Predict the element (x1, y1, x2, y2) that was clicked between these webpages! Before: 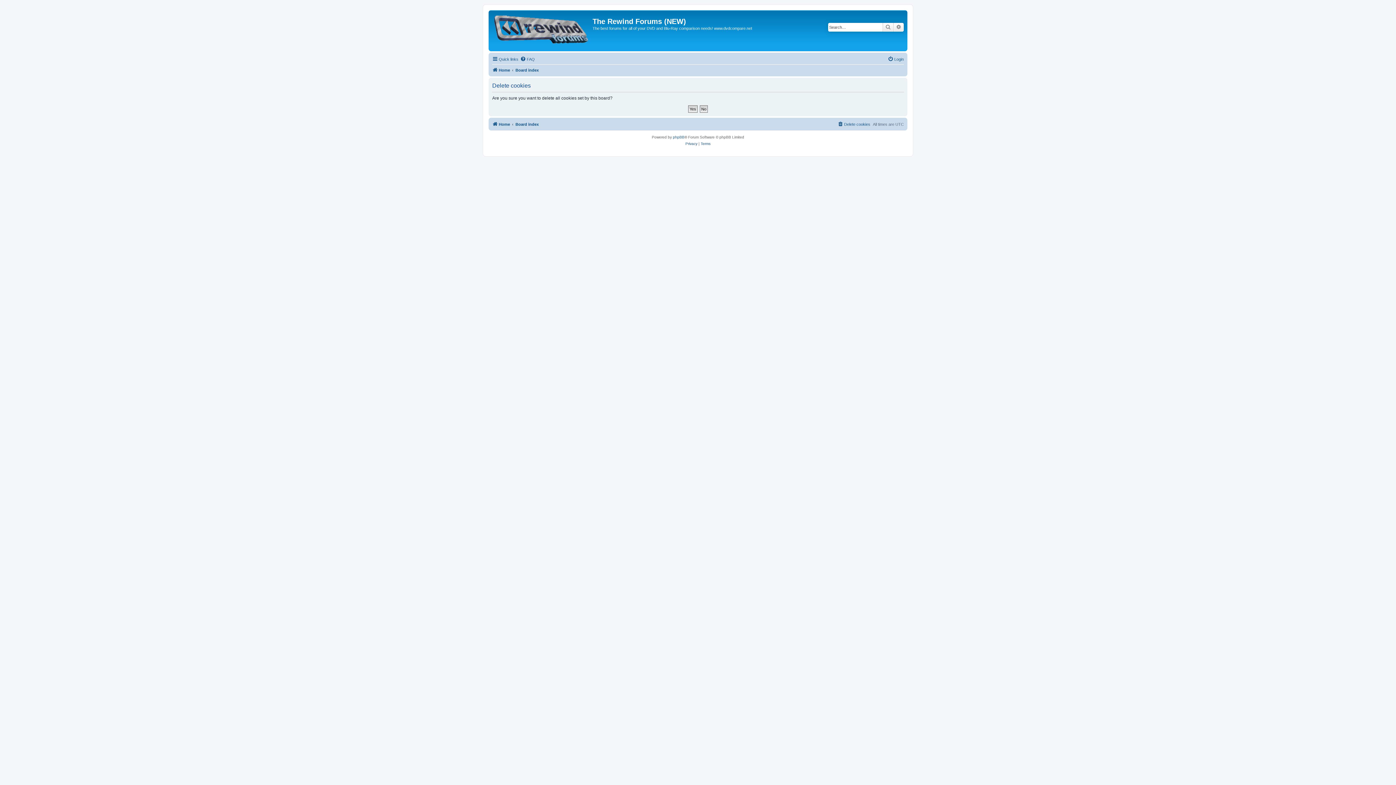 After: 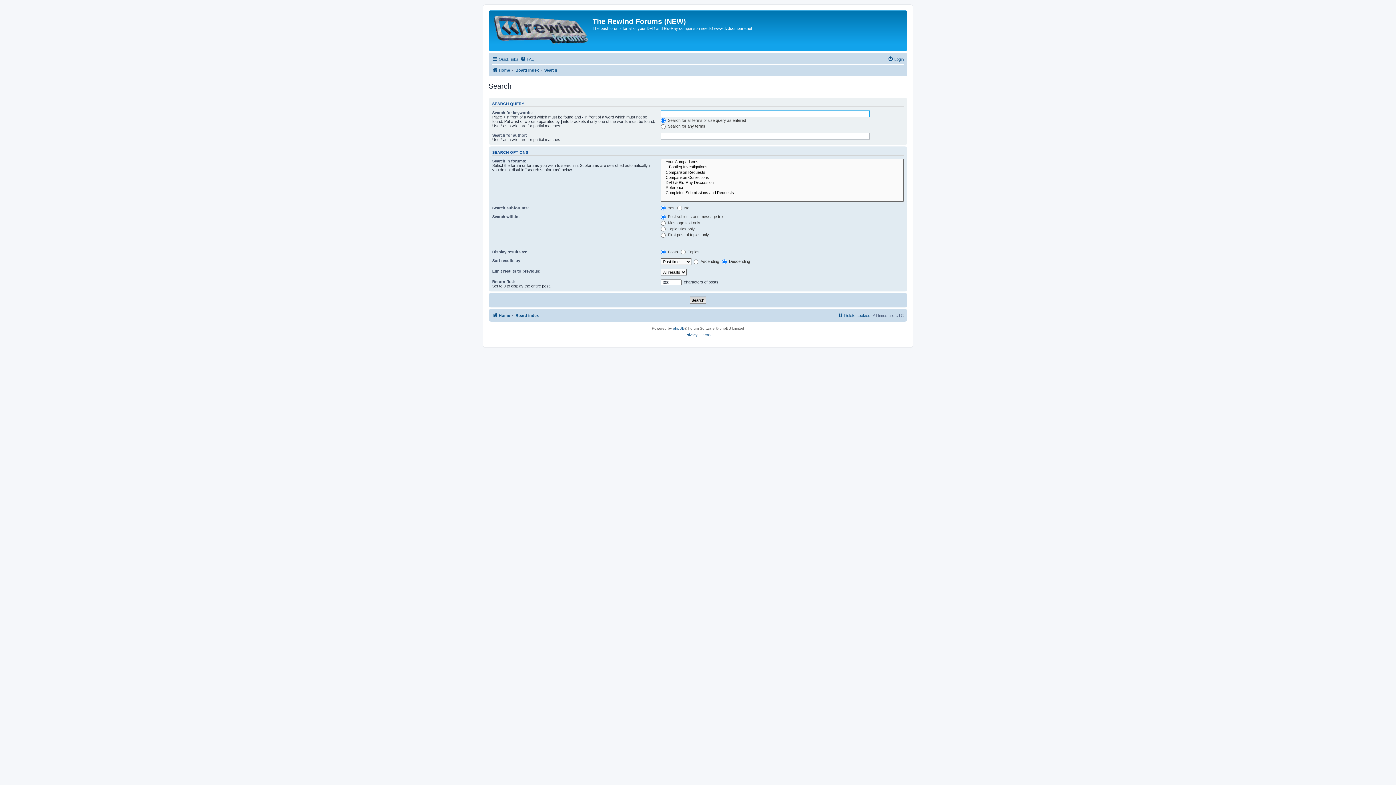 Action: bbox: (893, 22, 904, 31) label: Advanced search